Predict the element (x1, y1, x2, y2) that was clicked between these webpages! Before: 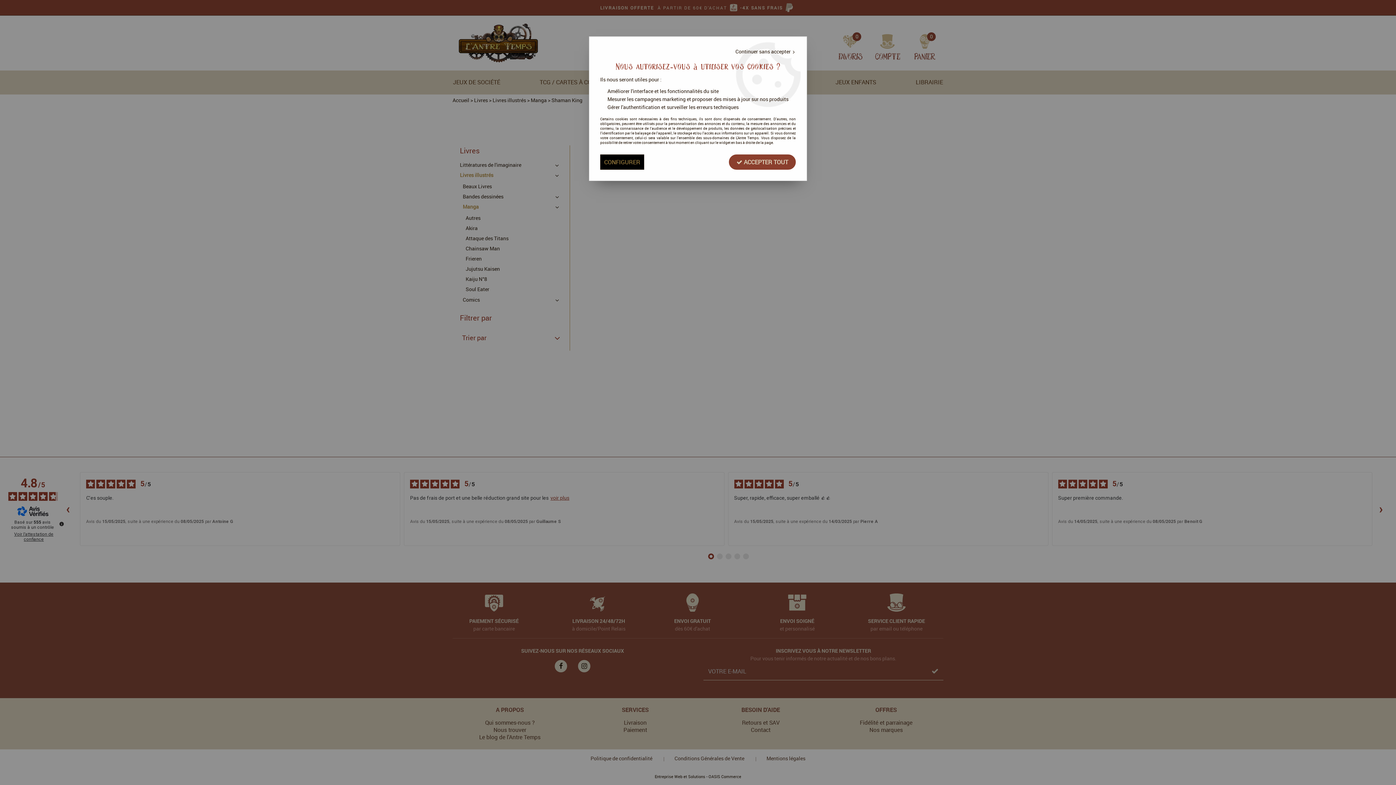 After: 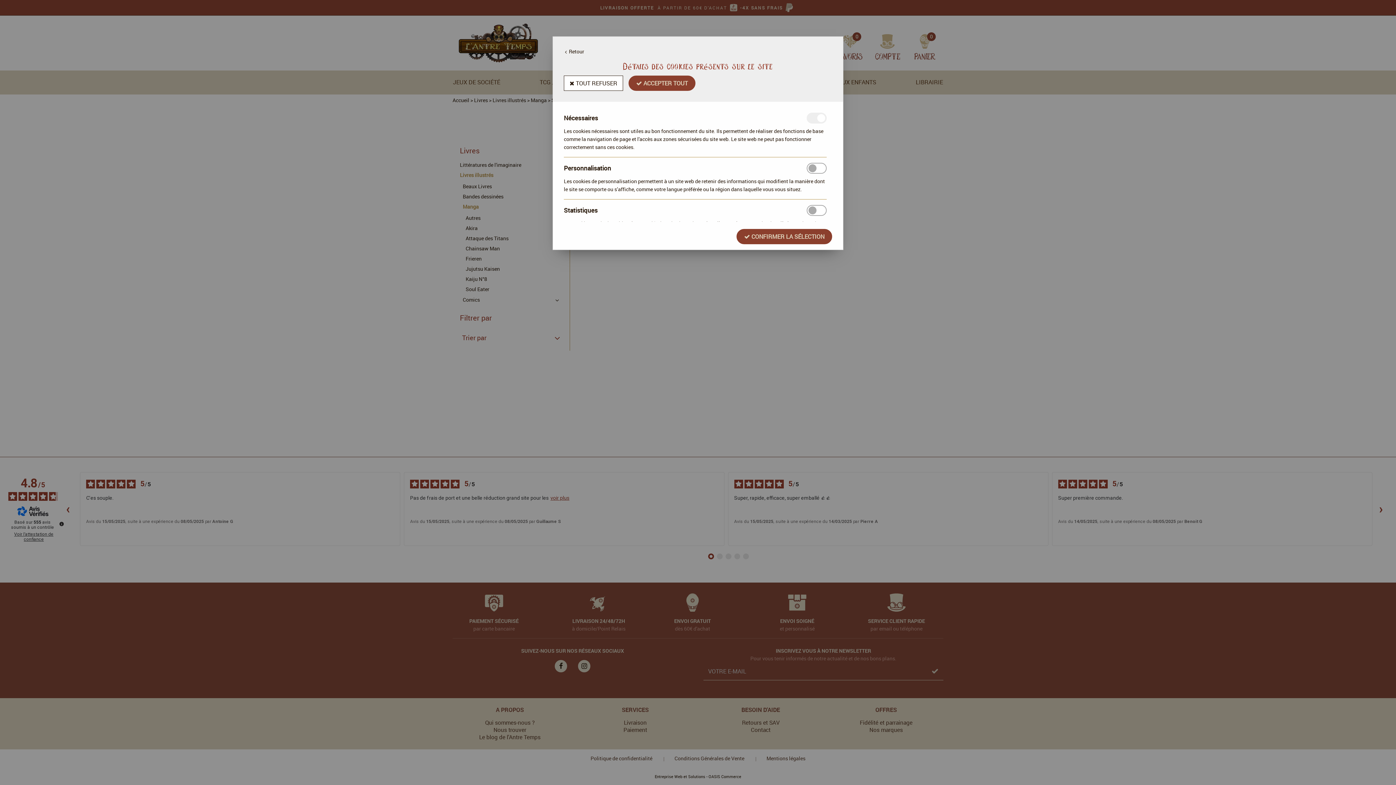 Action: bbox: (600, 154, 644, 169) label: CONFIGURER